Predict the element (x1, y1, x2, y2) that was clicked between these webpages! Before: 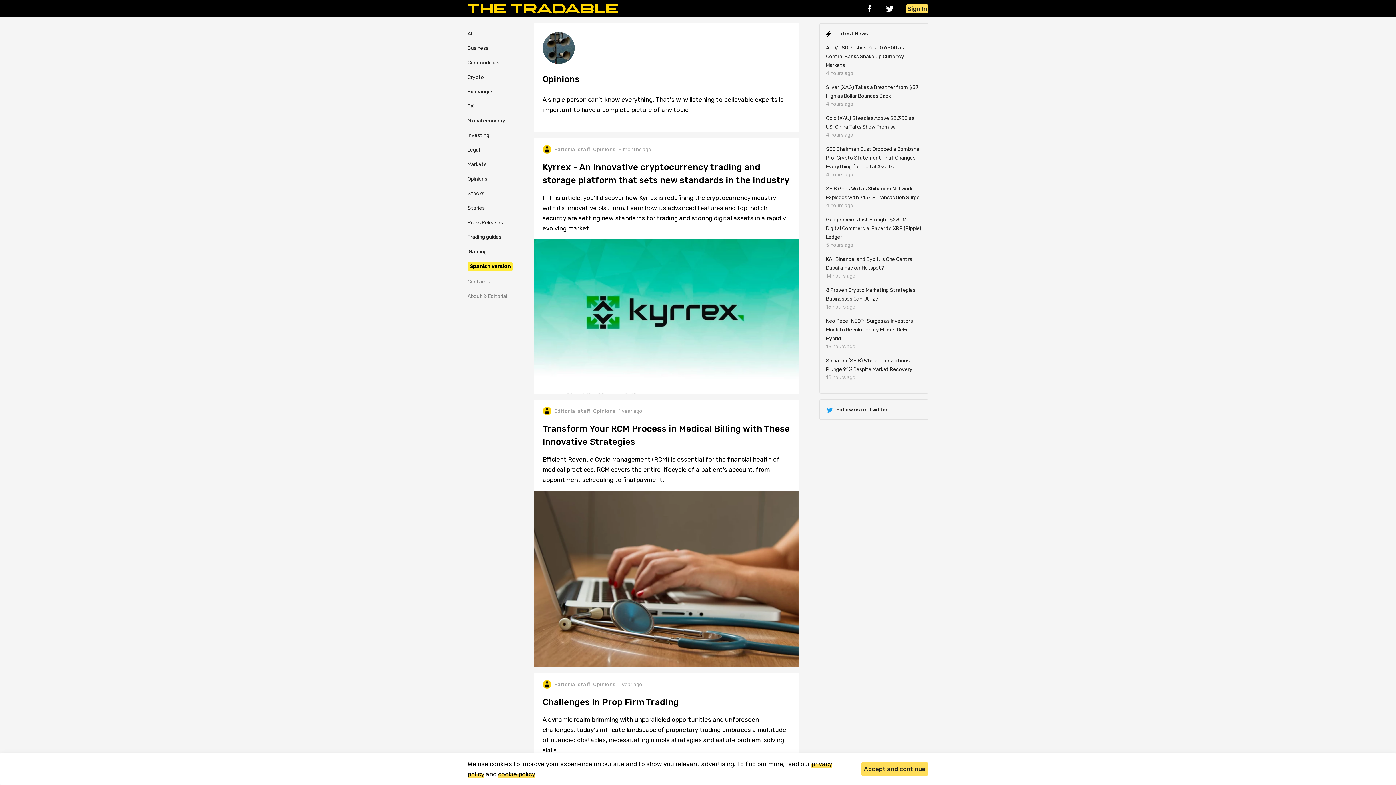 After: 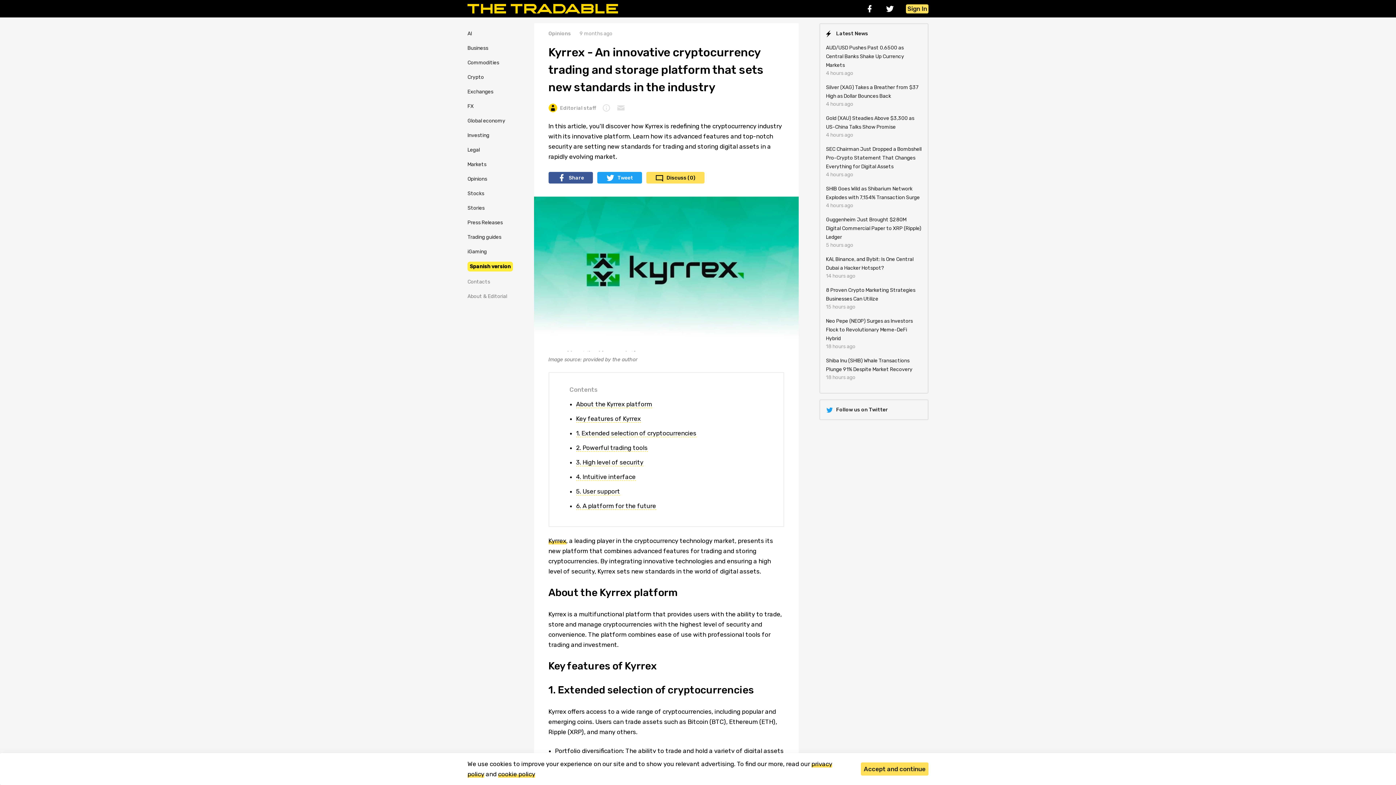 Action: bbox: (542, 160, 790, 186) label: Kyrrex - An innovative cryptocurrency trading and storage platform that sets new standards in the industry